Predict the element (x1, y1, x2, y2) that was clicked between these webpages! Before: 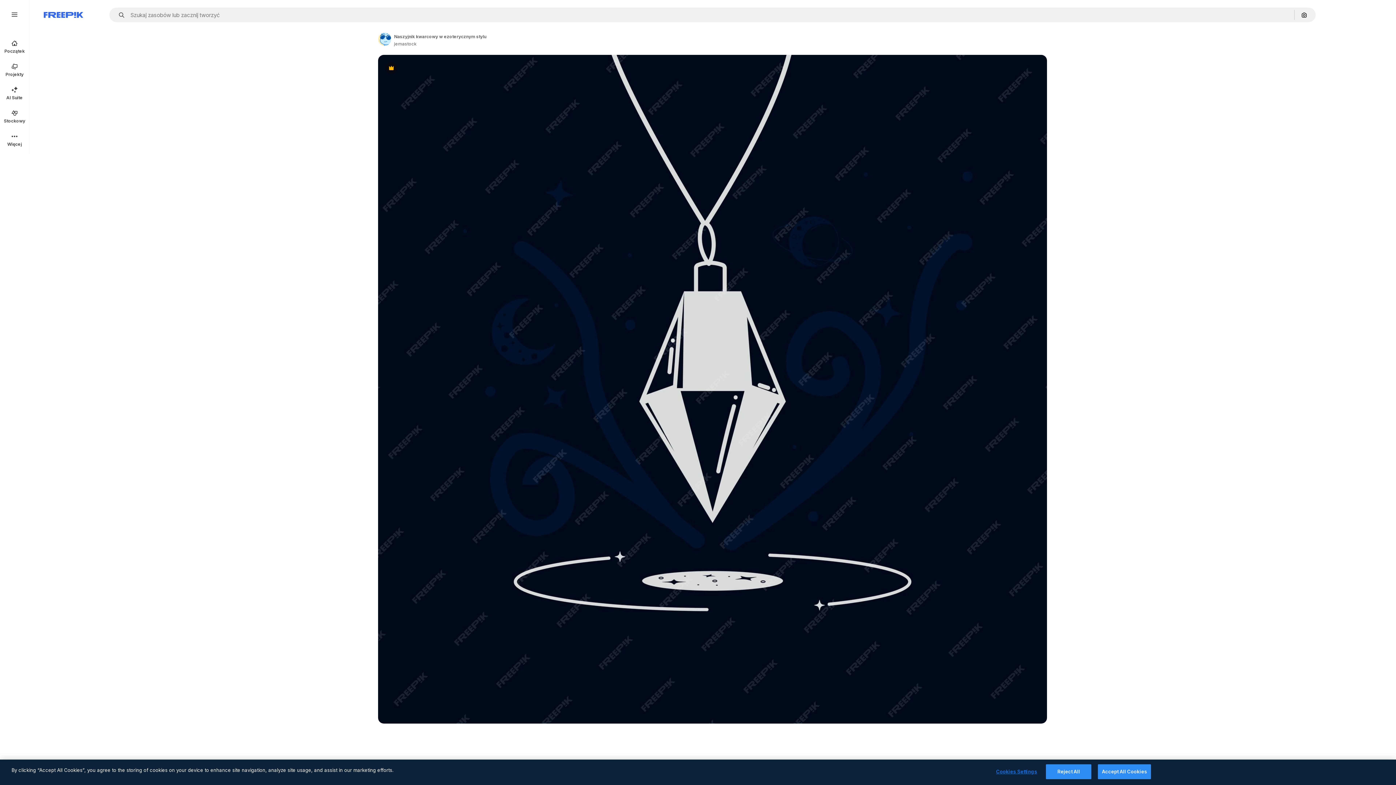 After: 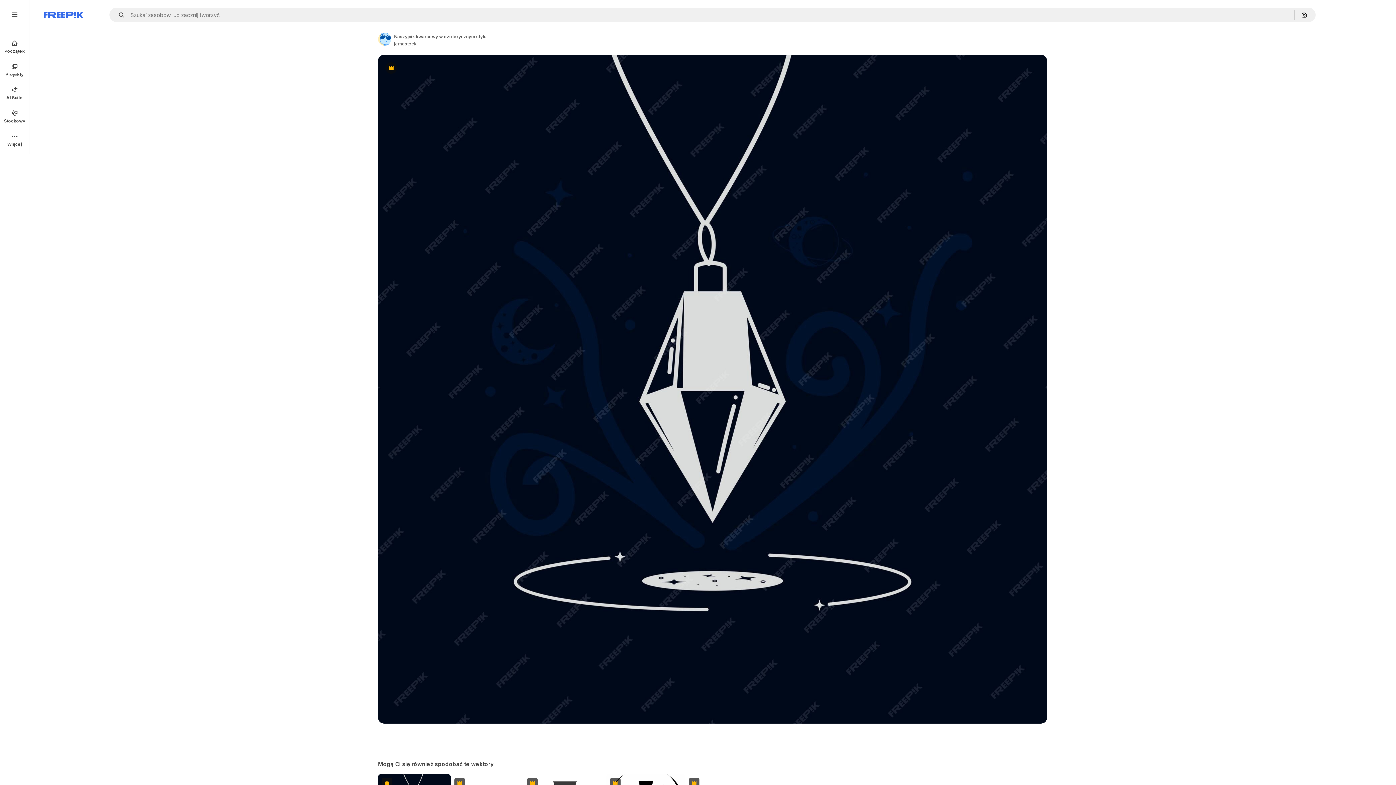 Action: bbox: (1098, 764, 1151, 779) label: Accept All Cookies